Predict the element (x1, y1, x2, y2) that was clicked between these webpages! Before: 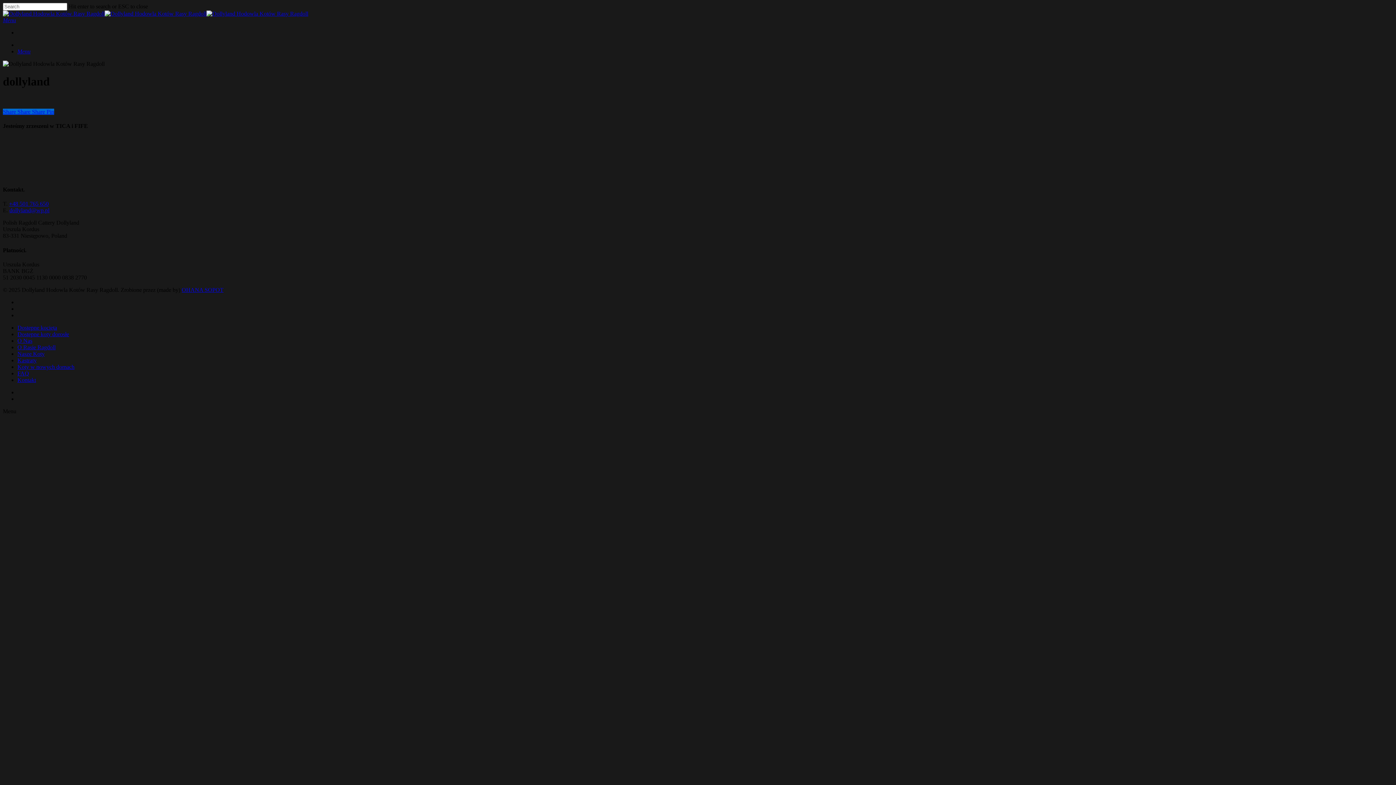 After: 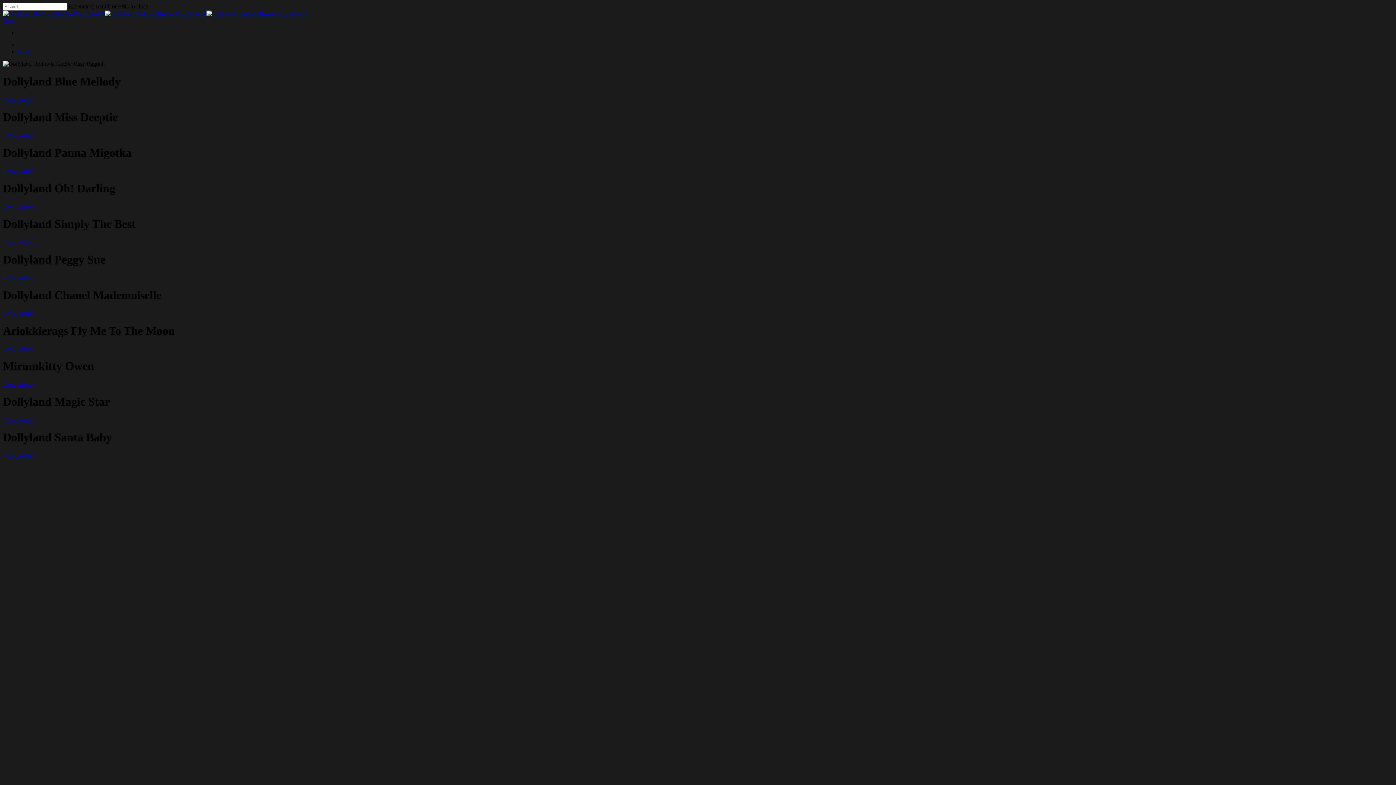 Action: bbox: (2, 10, 308, 16)